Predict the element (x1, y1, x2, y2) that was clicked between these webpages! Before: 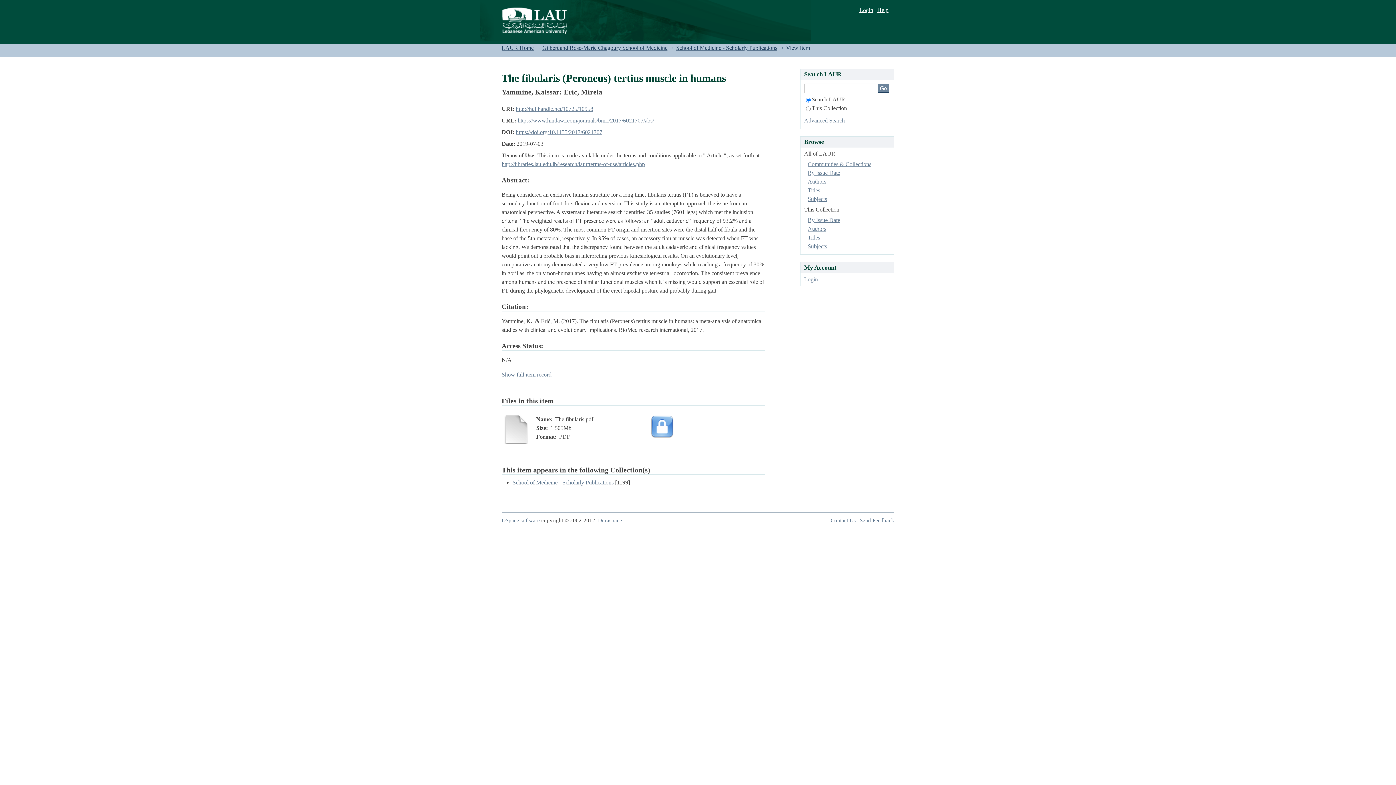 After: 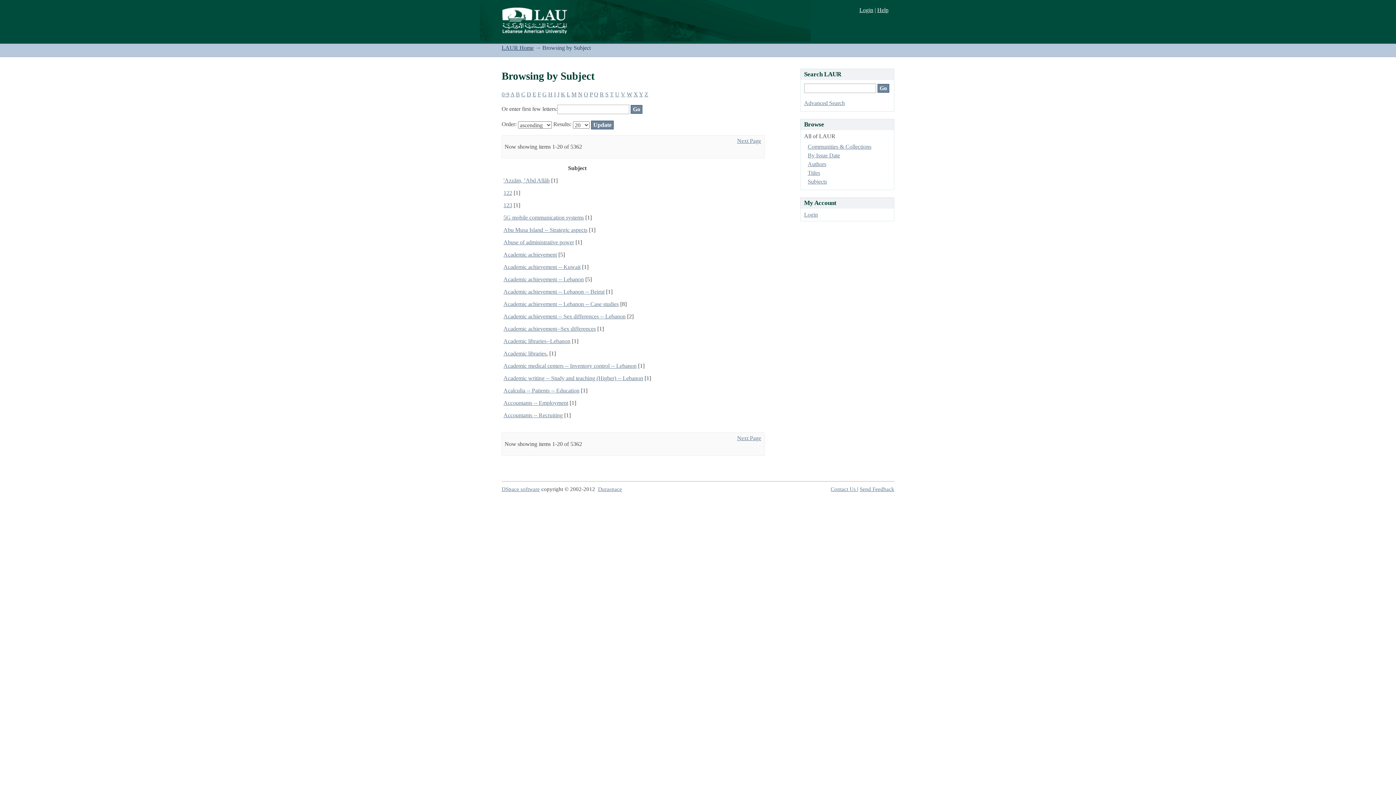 Action: bbox: (807, 196, 827, 202) label: Subjects